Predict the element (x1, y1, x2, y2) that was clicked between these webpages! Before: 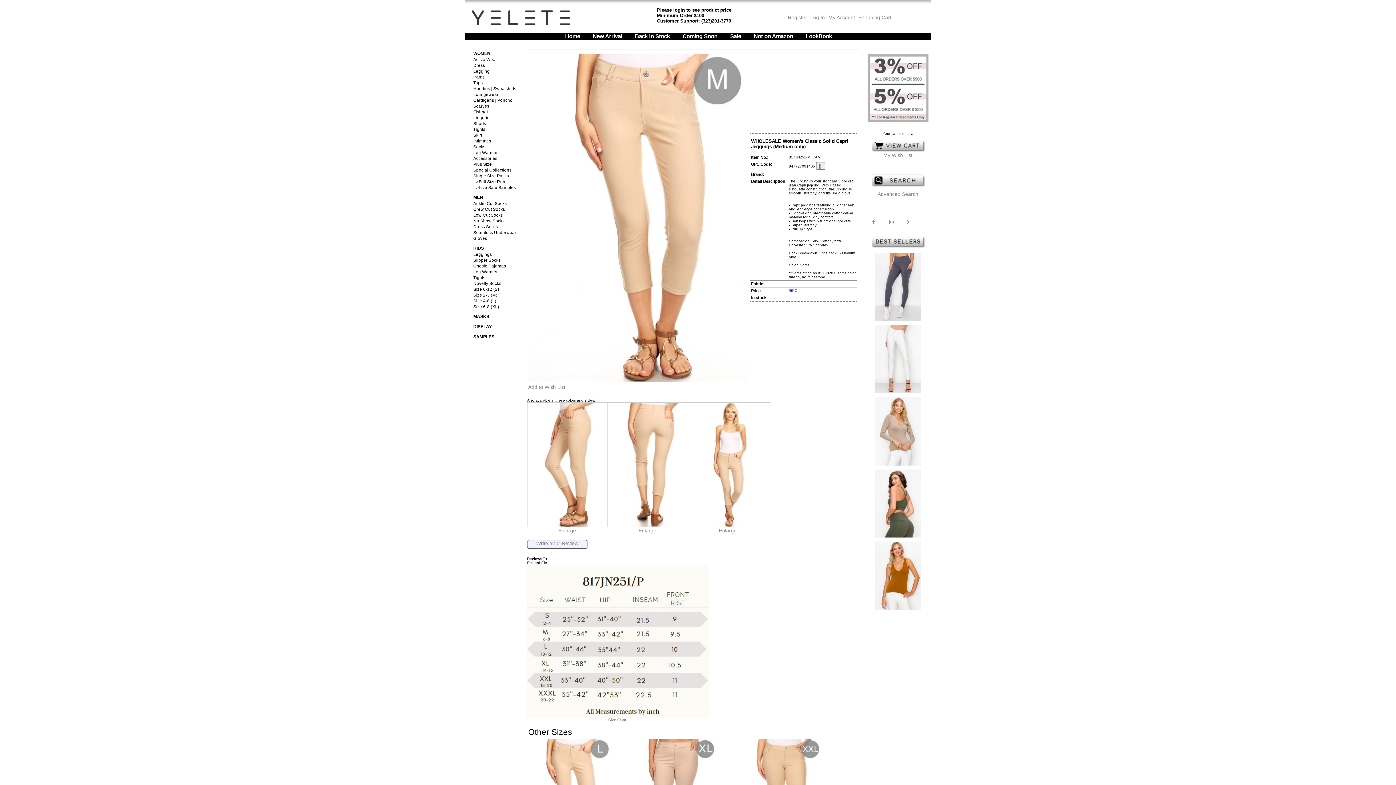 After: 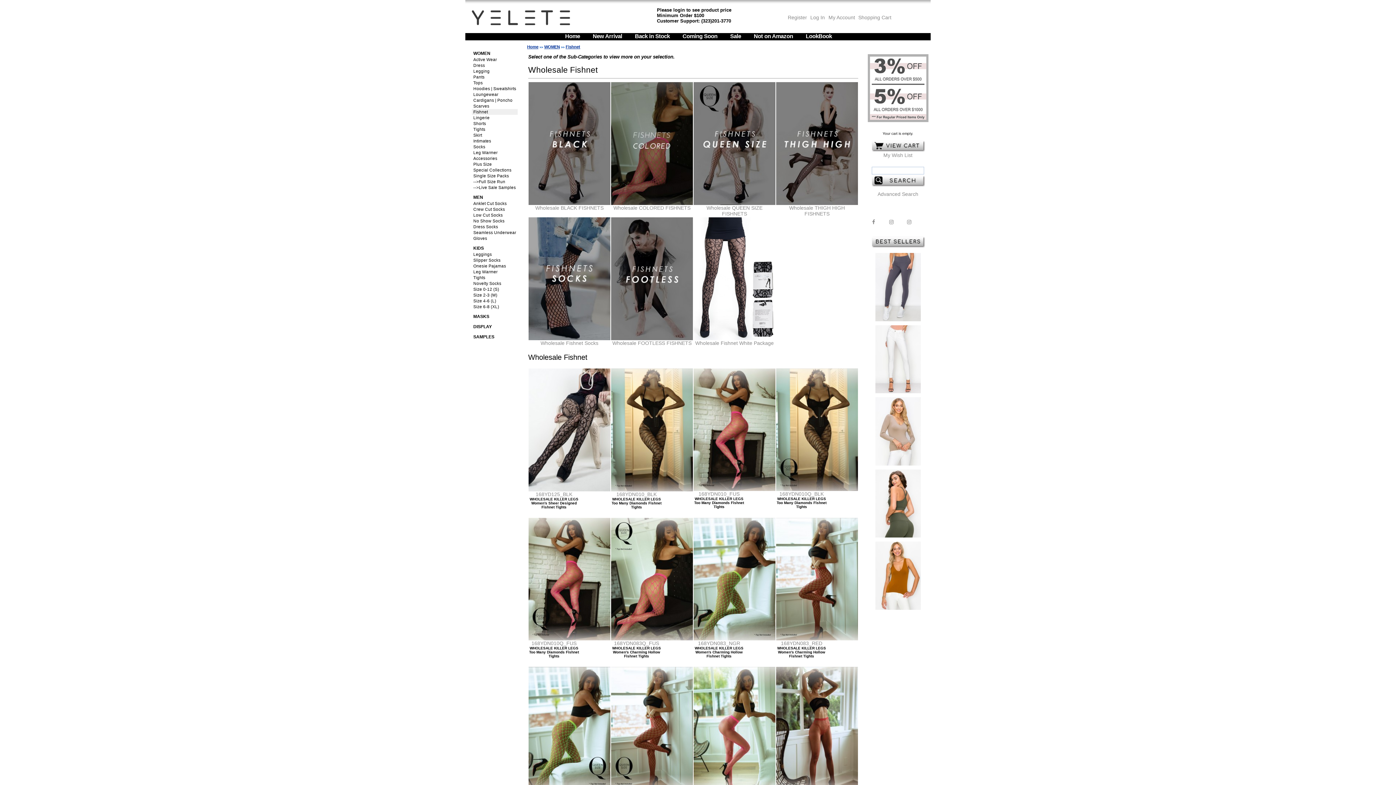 Action: bbox: (473, 109, 488, 114) label: Fishnet